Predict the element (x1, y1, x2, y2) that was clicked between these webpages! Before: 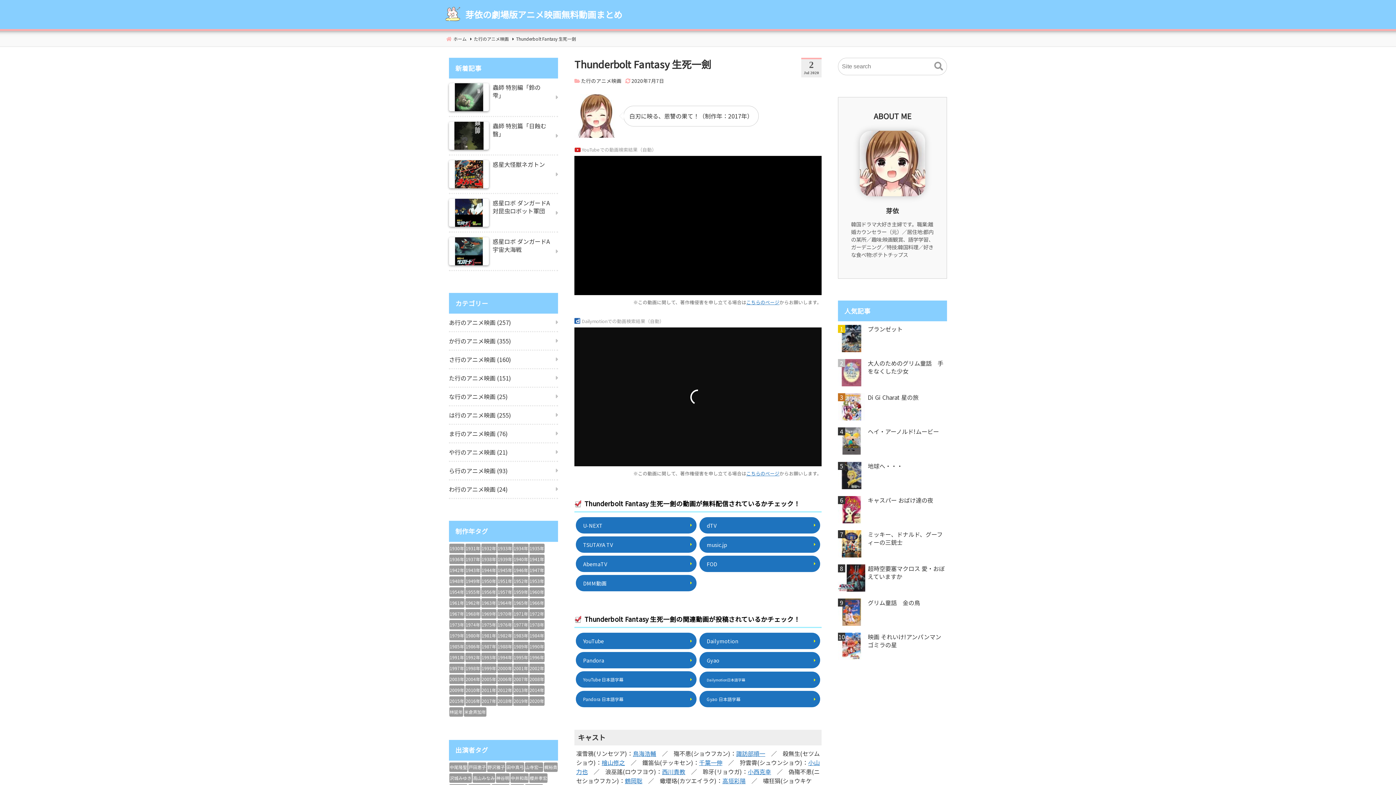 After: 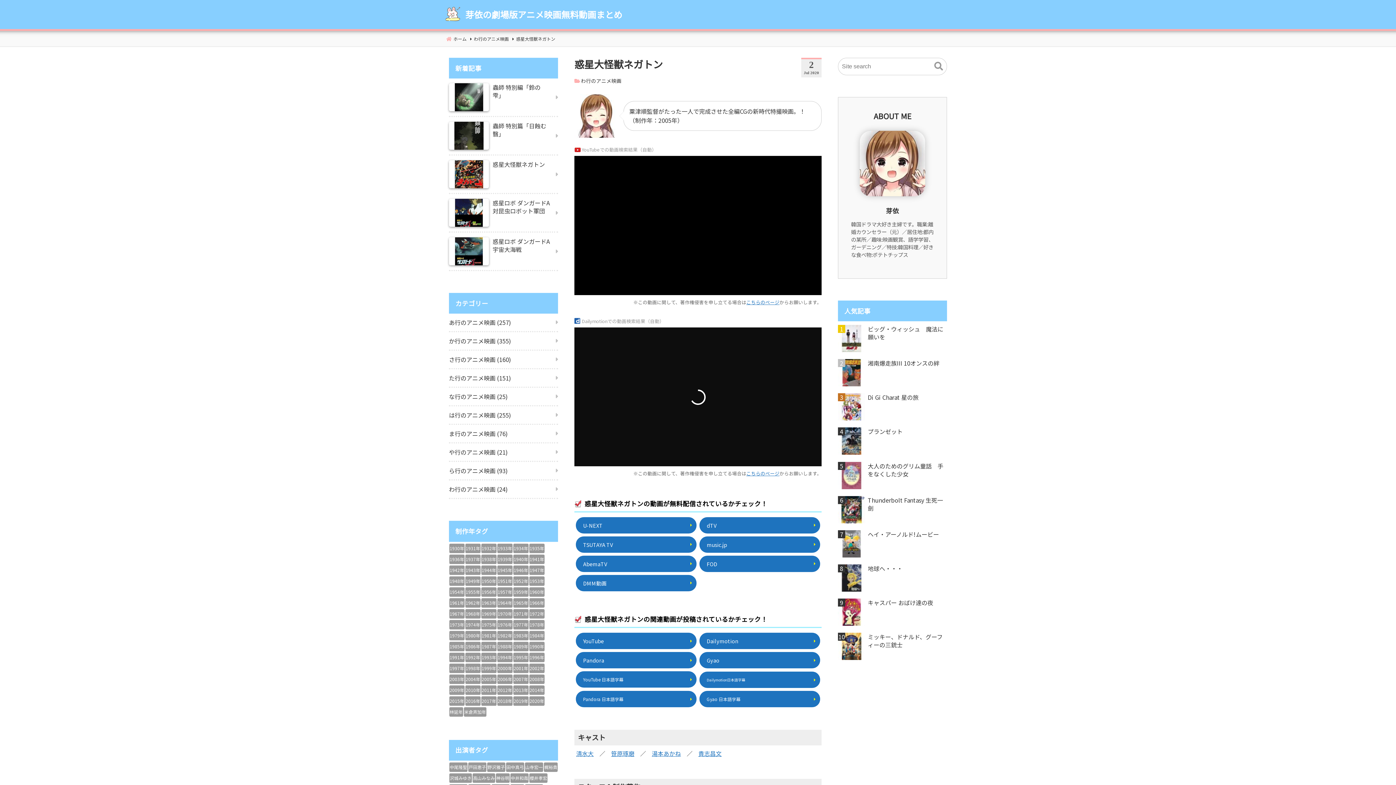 Action: bbox: (449, 155, 558, 194) label: 惑星大怪獣ネガトン